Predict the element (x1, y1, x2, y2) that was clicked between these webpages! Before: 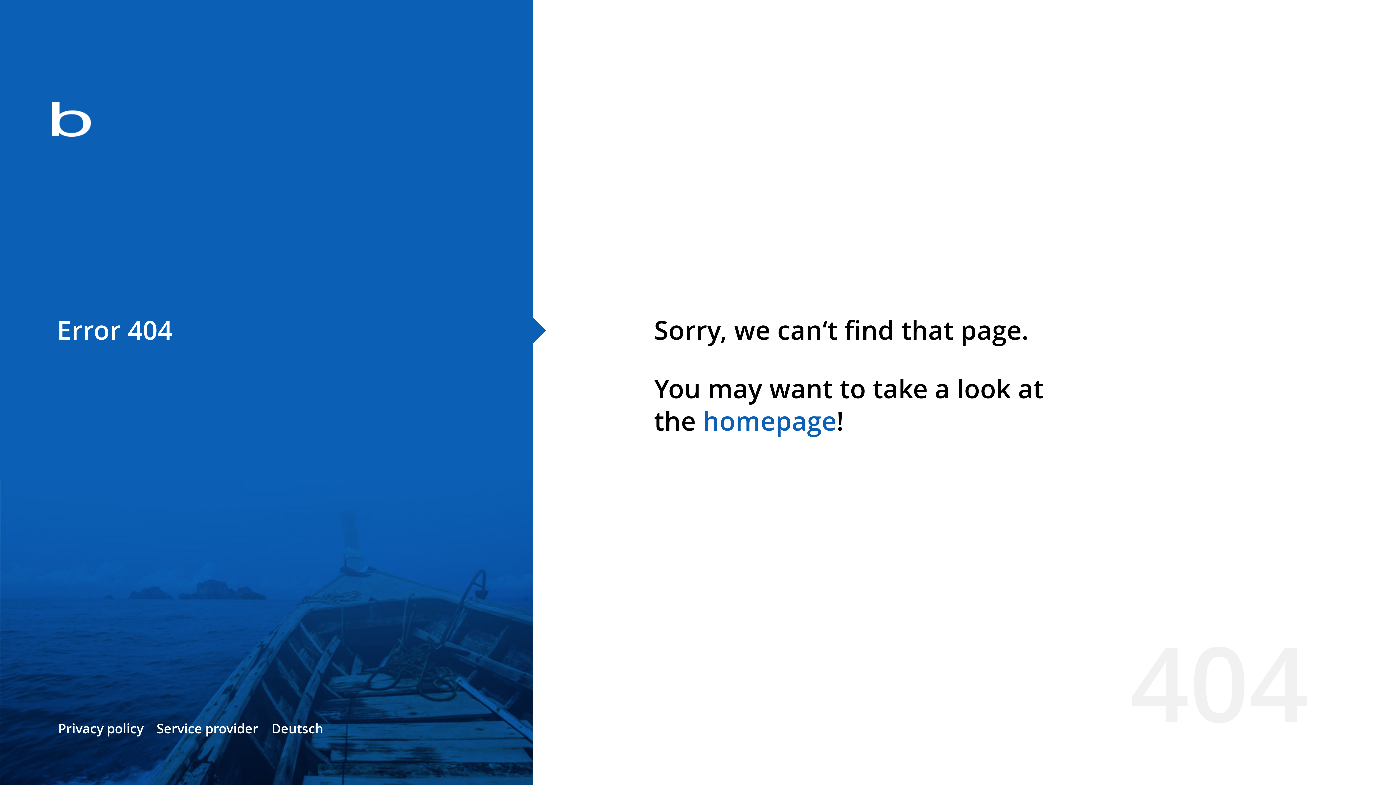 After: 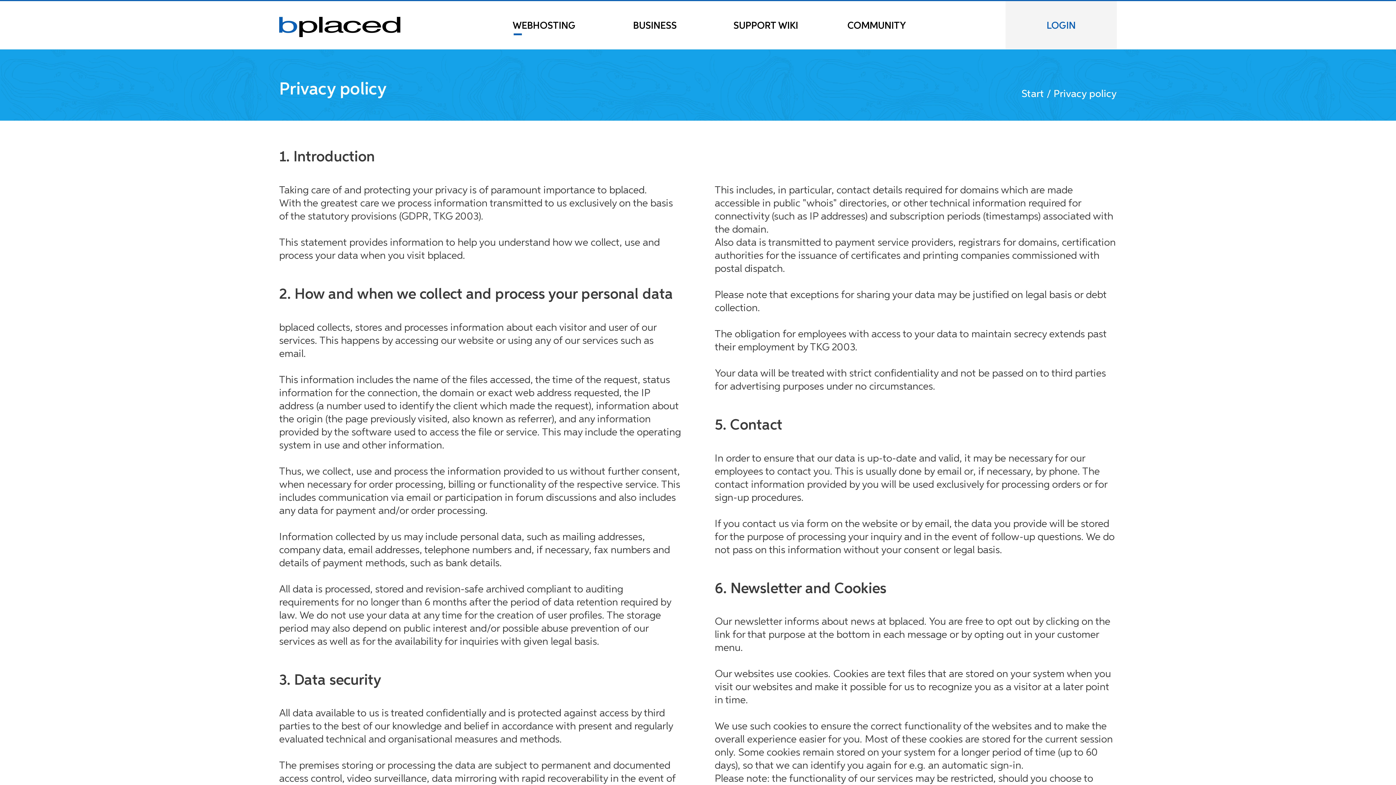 Action: label: Privacy policy bbox: (58, 720, 143, 737)